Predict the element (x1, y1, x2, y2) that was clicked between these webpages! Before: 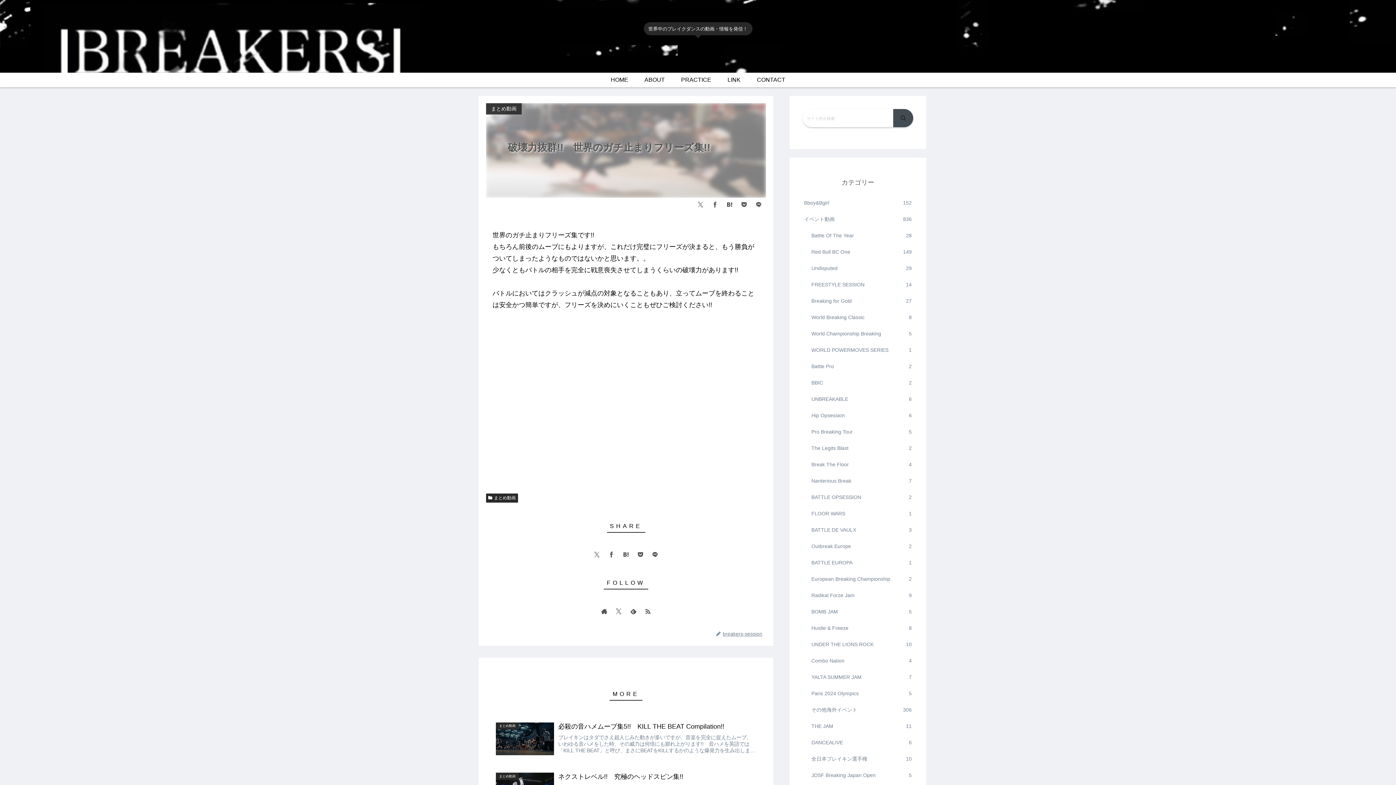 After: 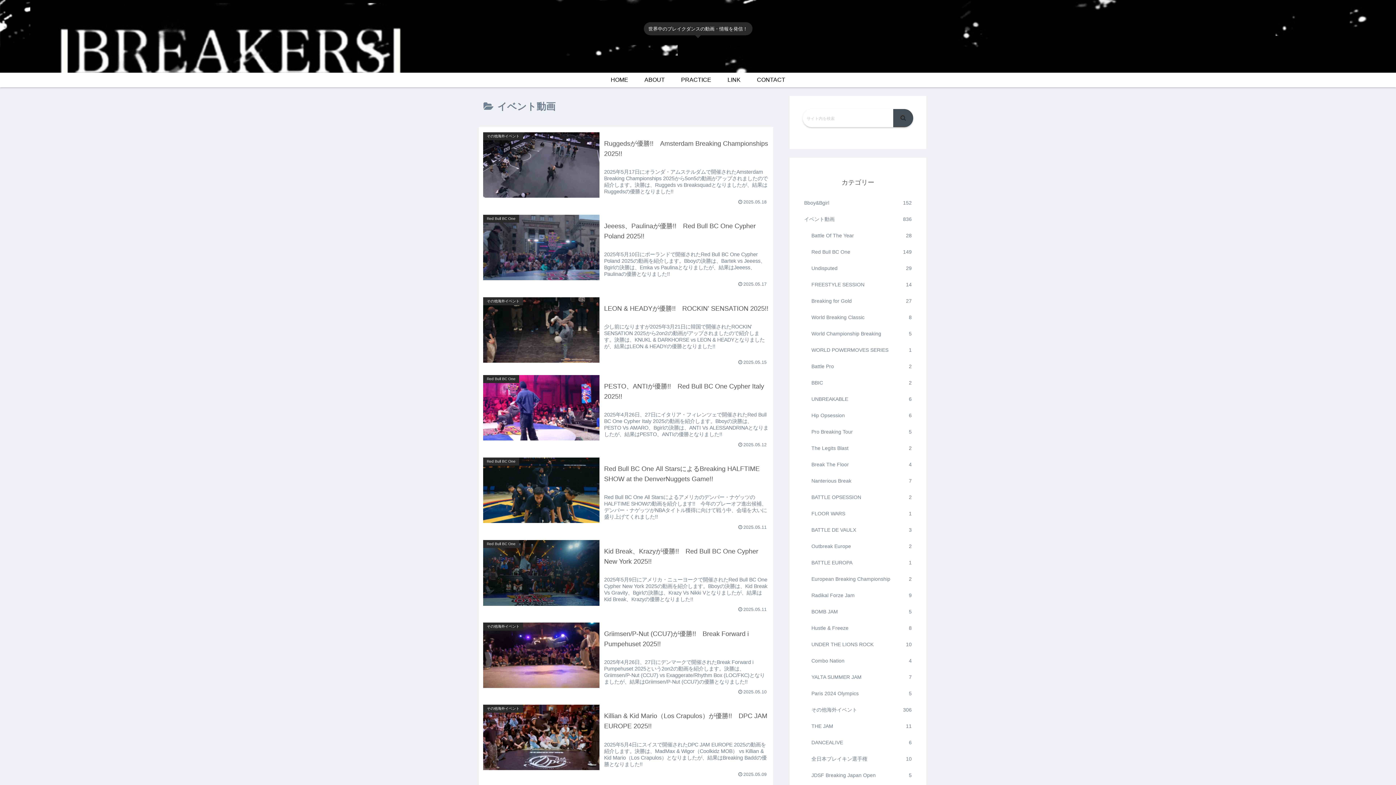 Action: bbox: (802, 211, 913, 227) label: イベント動画
836